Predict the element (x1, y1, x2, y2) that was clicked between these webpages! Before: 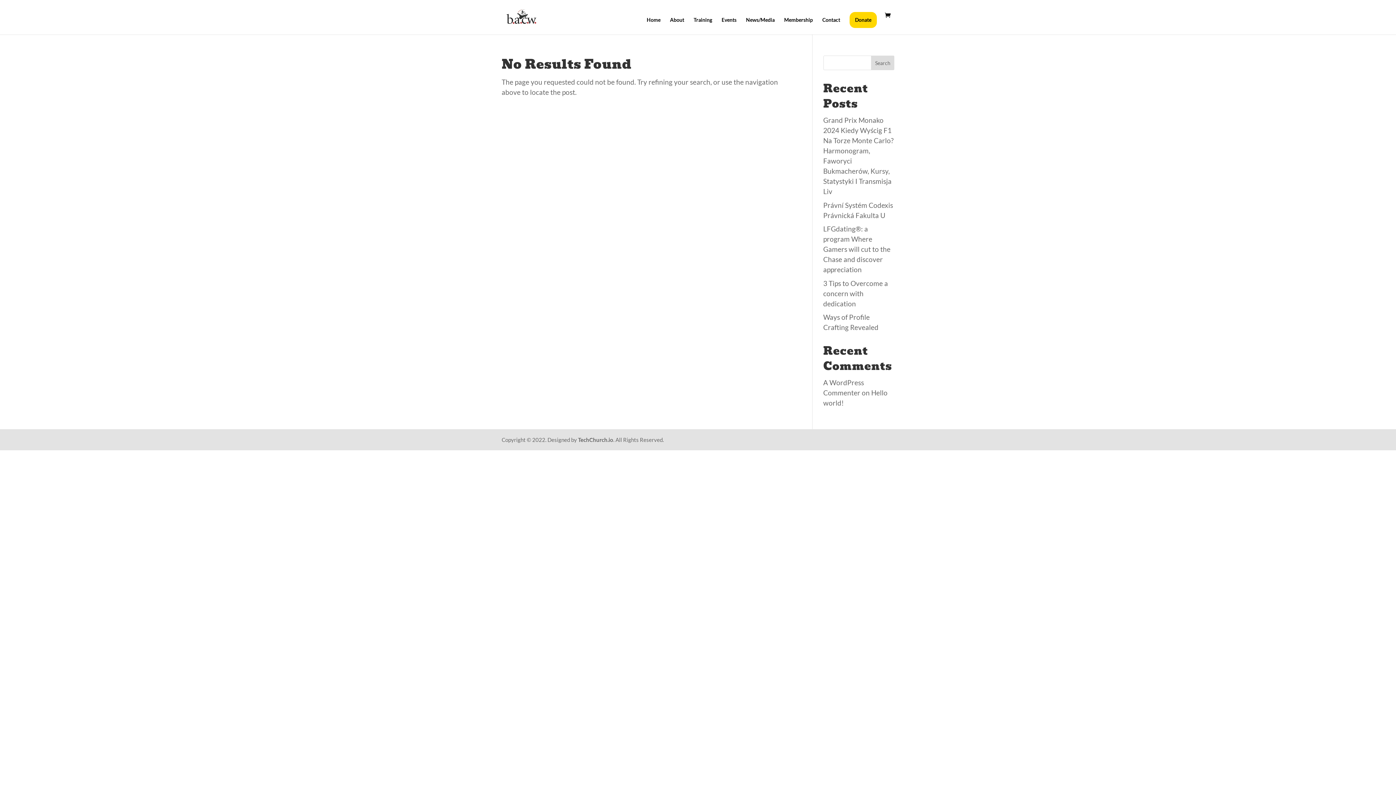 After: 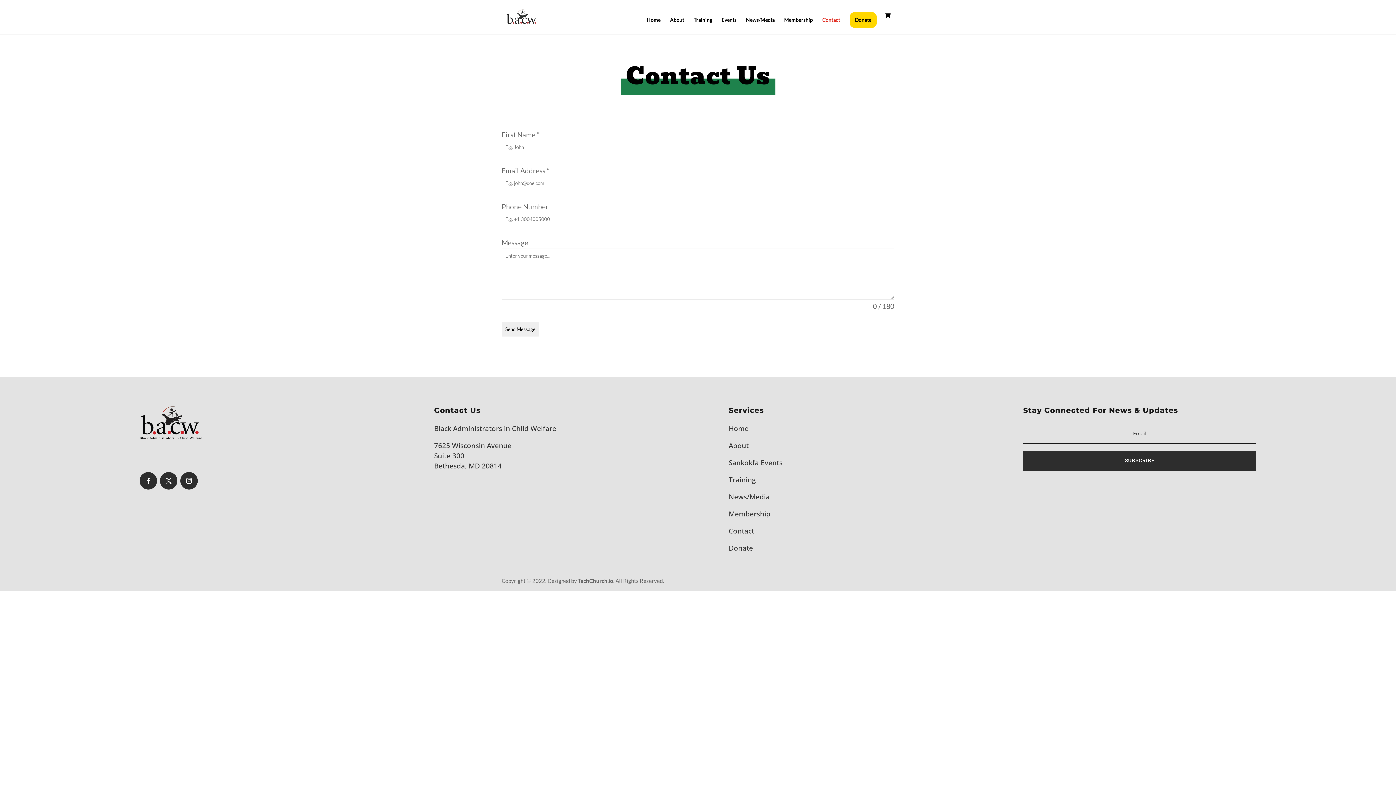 Action: bbox: (822, 17, 840, 34) label: Contact